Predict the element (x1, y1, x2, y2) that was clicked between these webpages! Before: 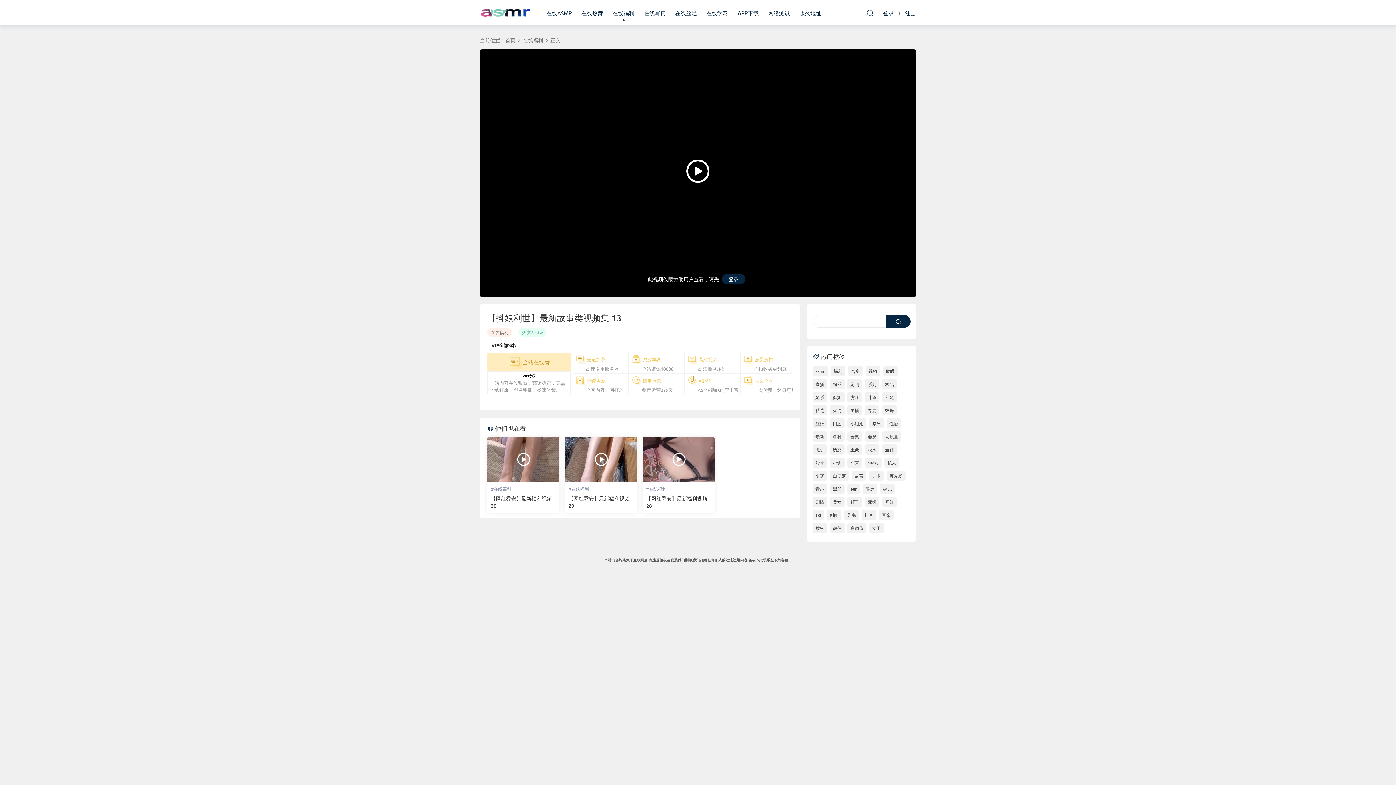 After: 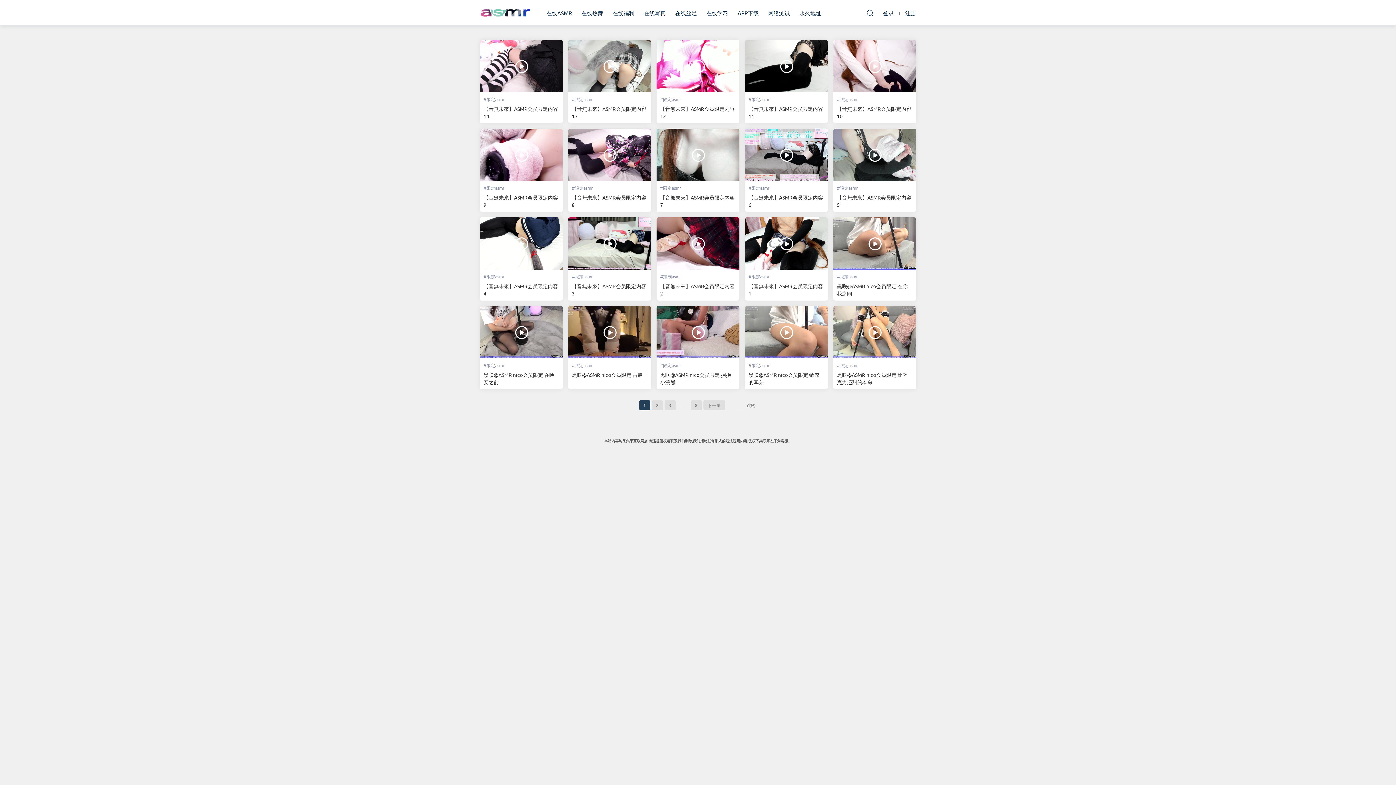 Action: label: 限定 bbox: (862, 484, 877, 494)